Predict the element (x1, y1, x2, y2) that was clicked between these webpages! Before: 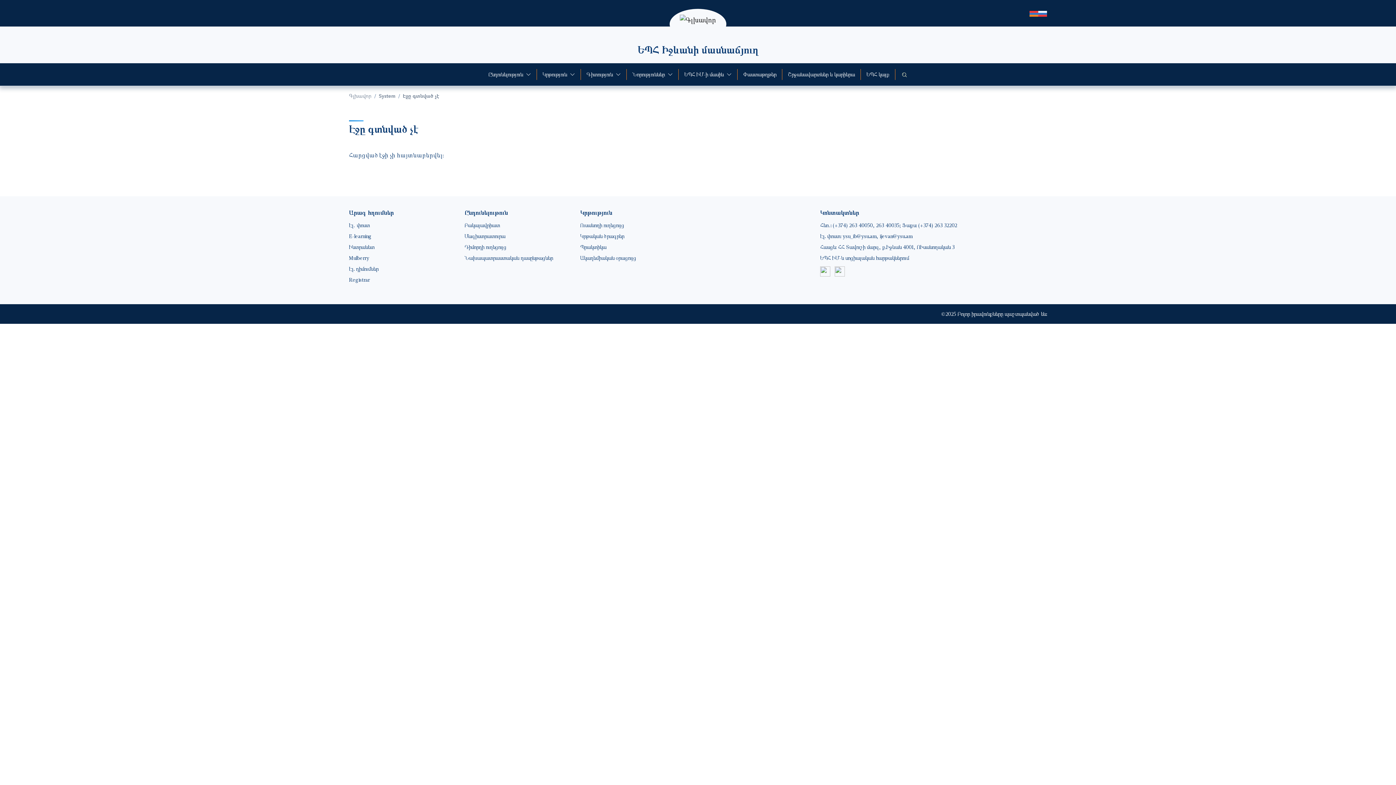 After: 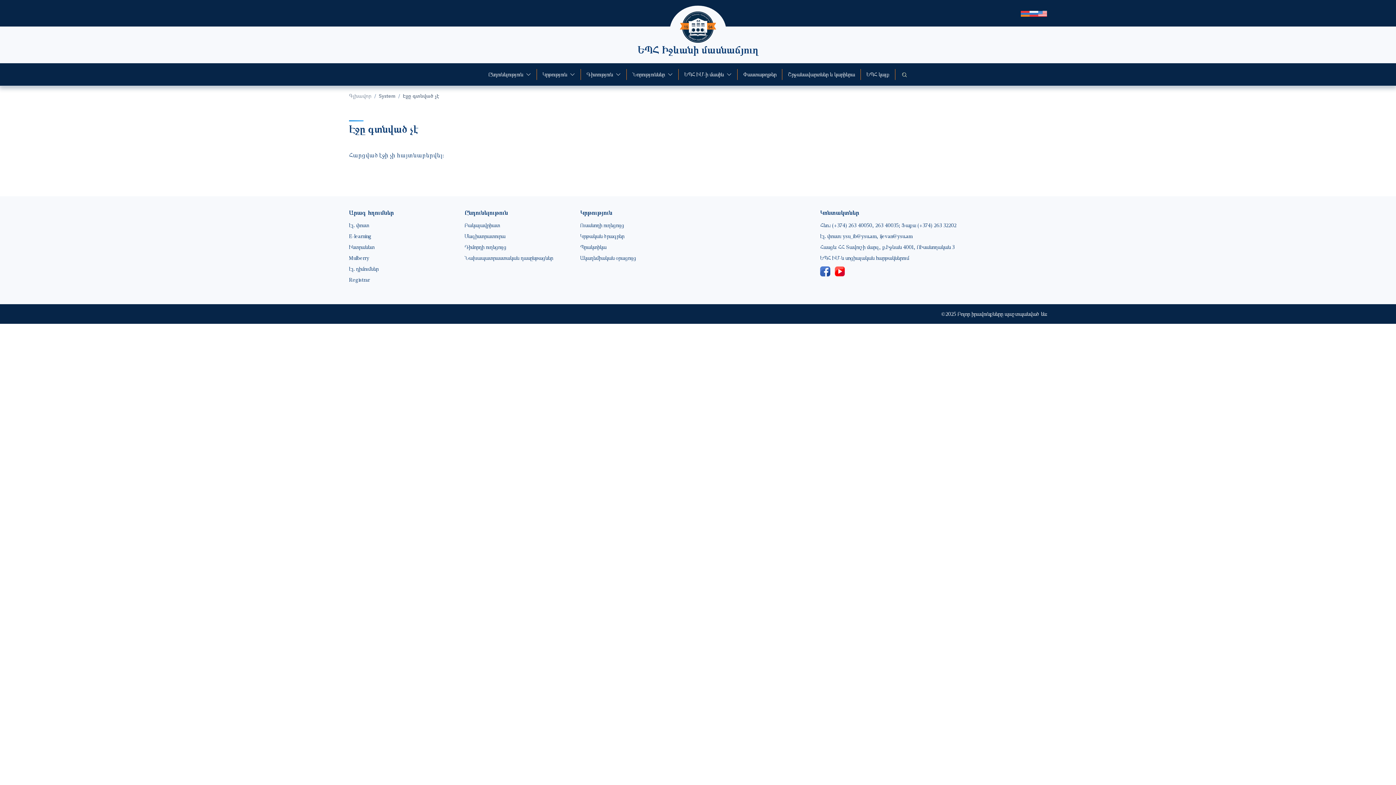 Action: bbox: (1029, 9, 1038, 17)